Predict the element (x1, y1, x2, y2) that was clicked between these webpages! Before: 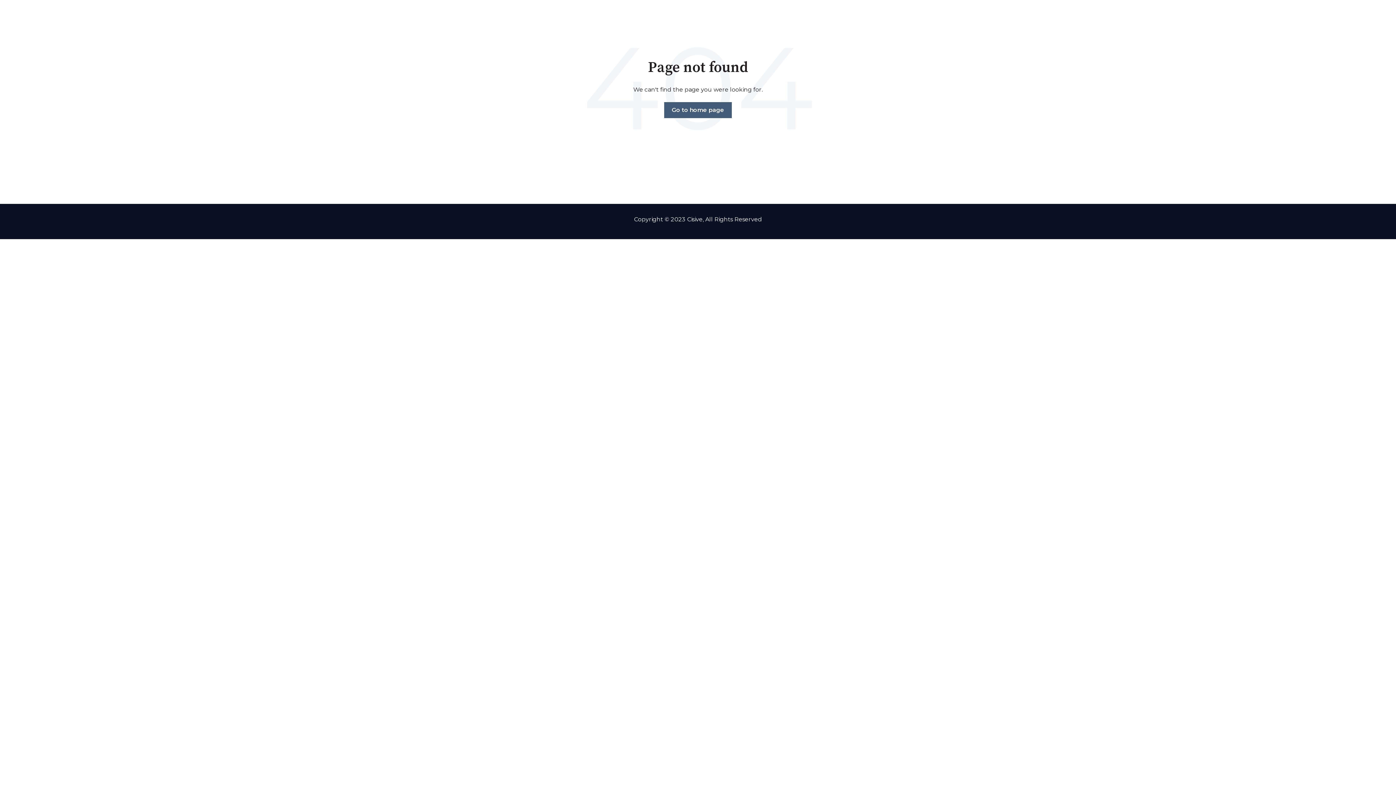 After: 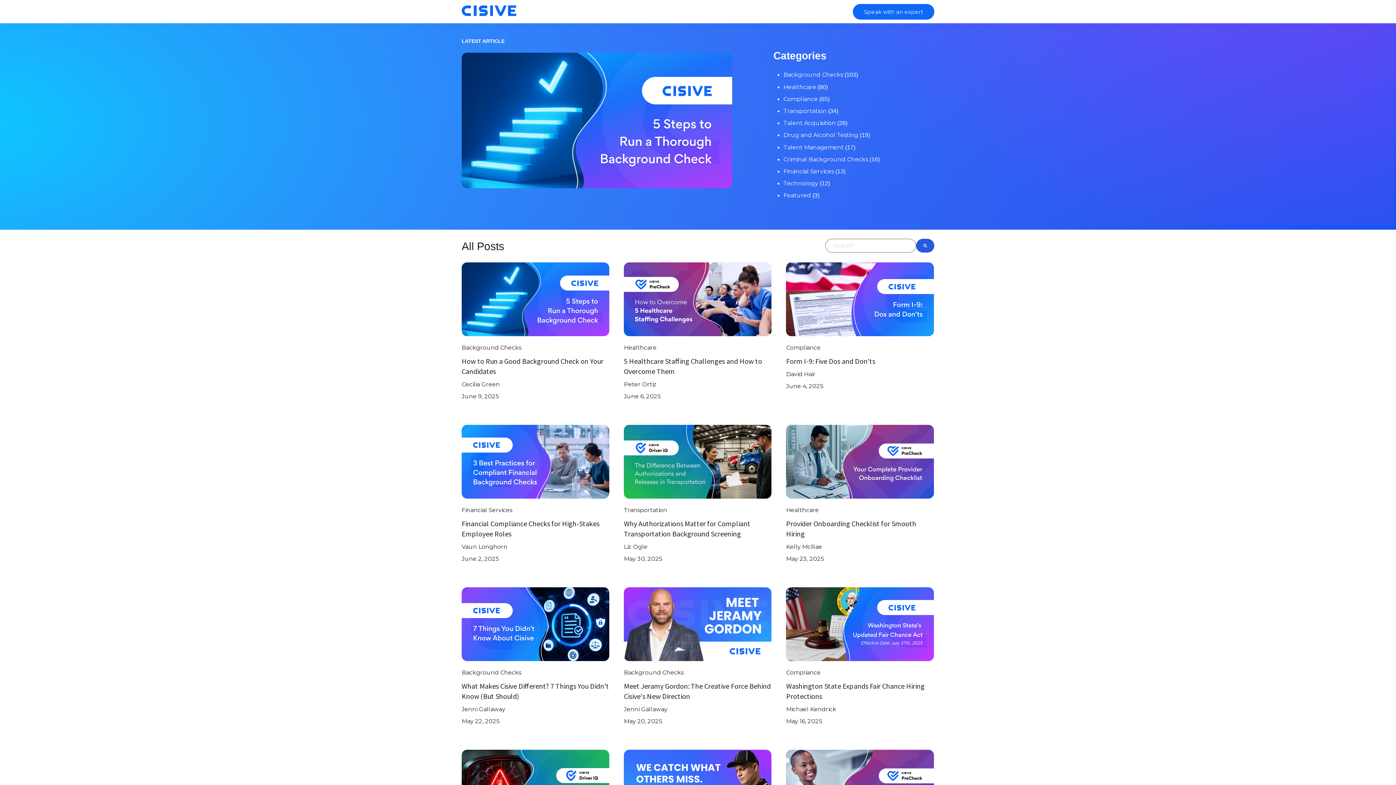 Action: label: Go to home page bbox: (664, 102, 732, 118)